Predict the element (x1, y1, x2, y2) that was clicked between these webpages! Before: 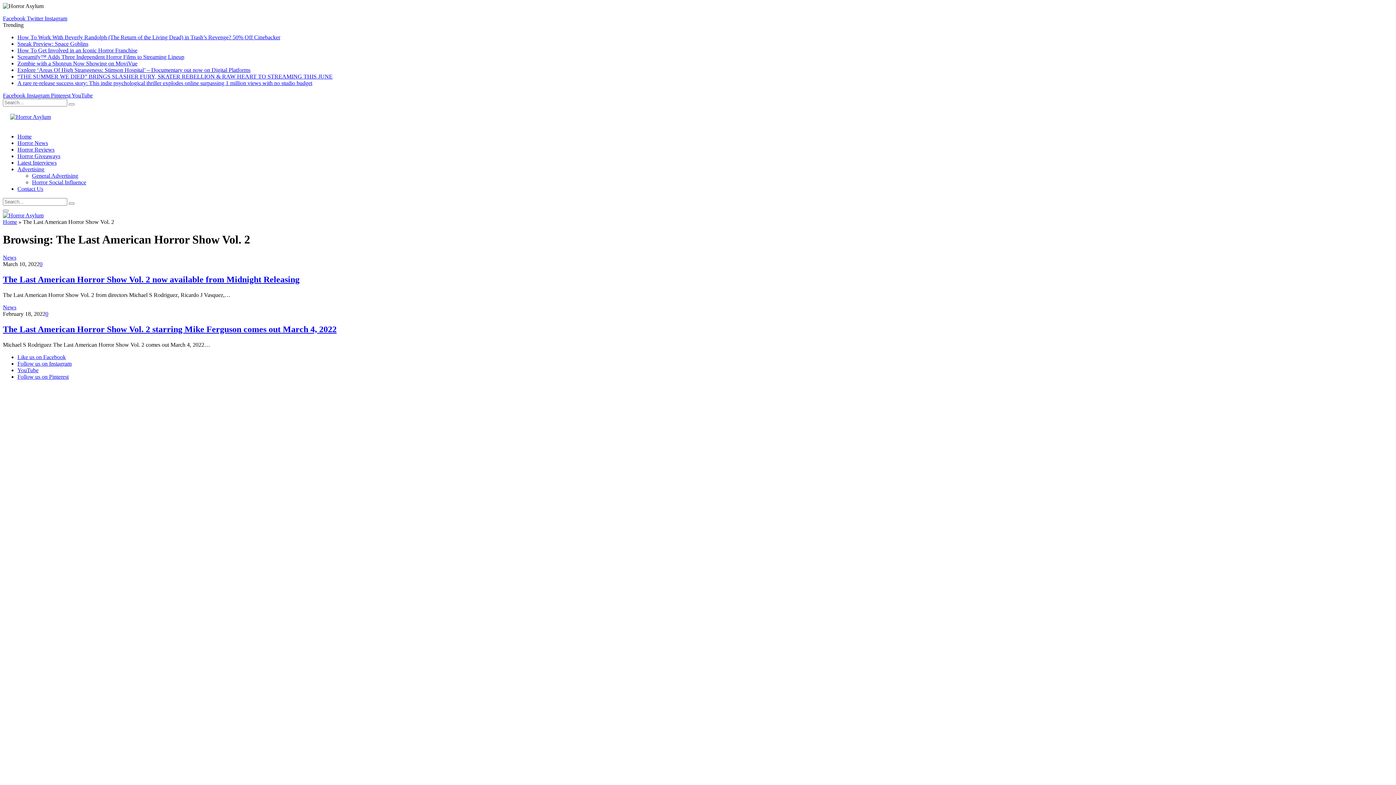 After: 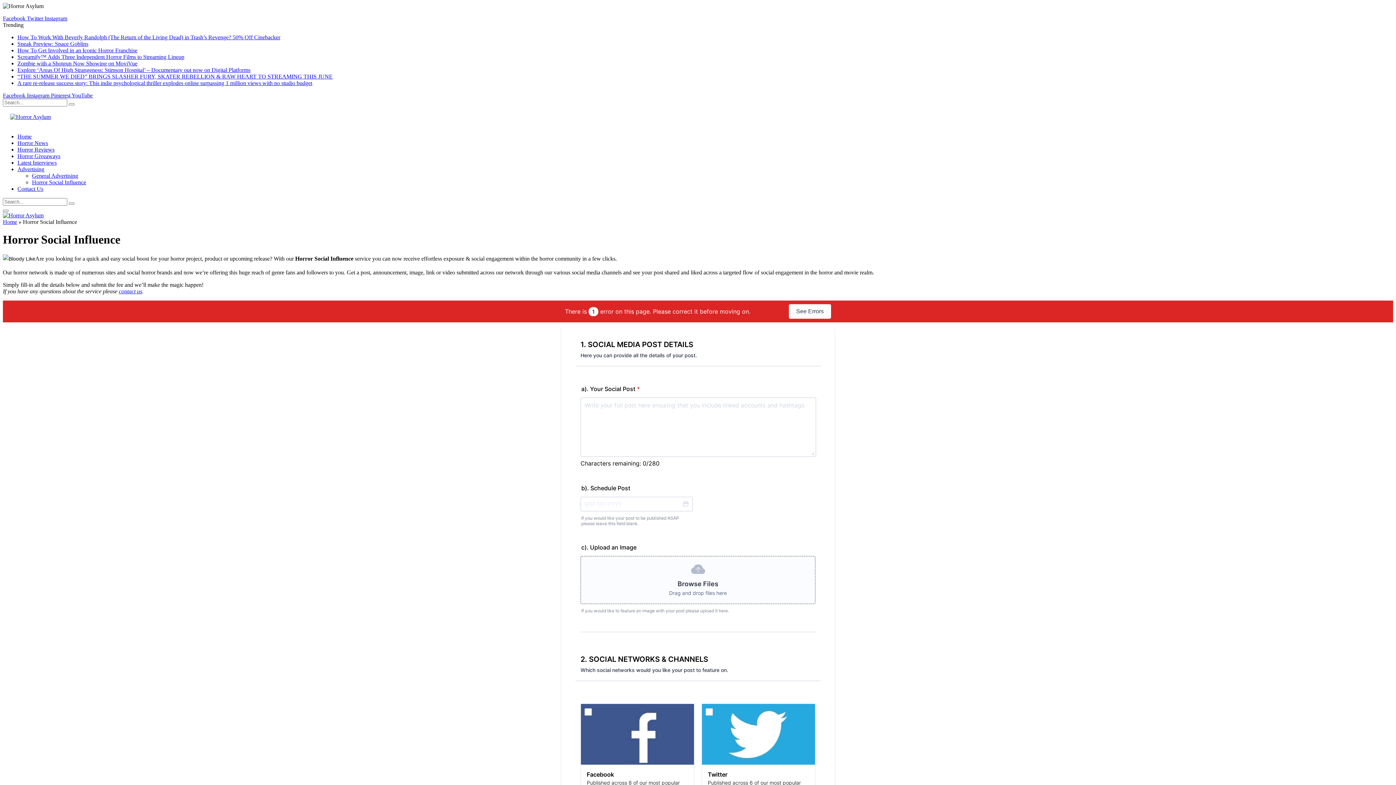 Action: label: Horror Social Influence bbox: (32, 179, 86, 185)